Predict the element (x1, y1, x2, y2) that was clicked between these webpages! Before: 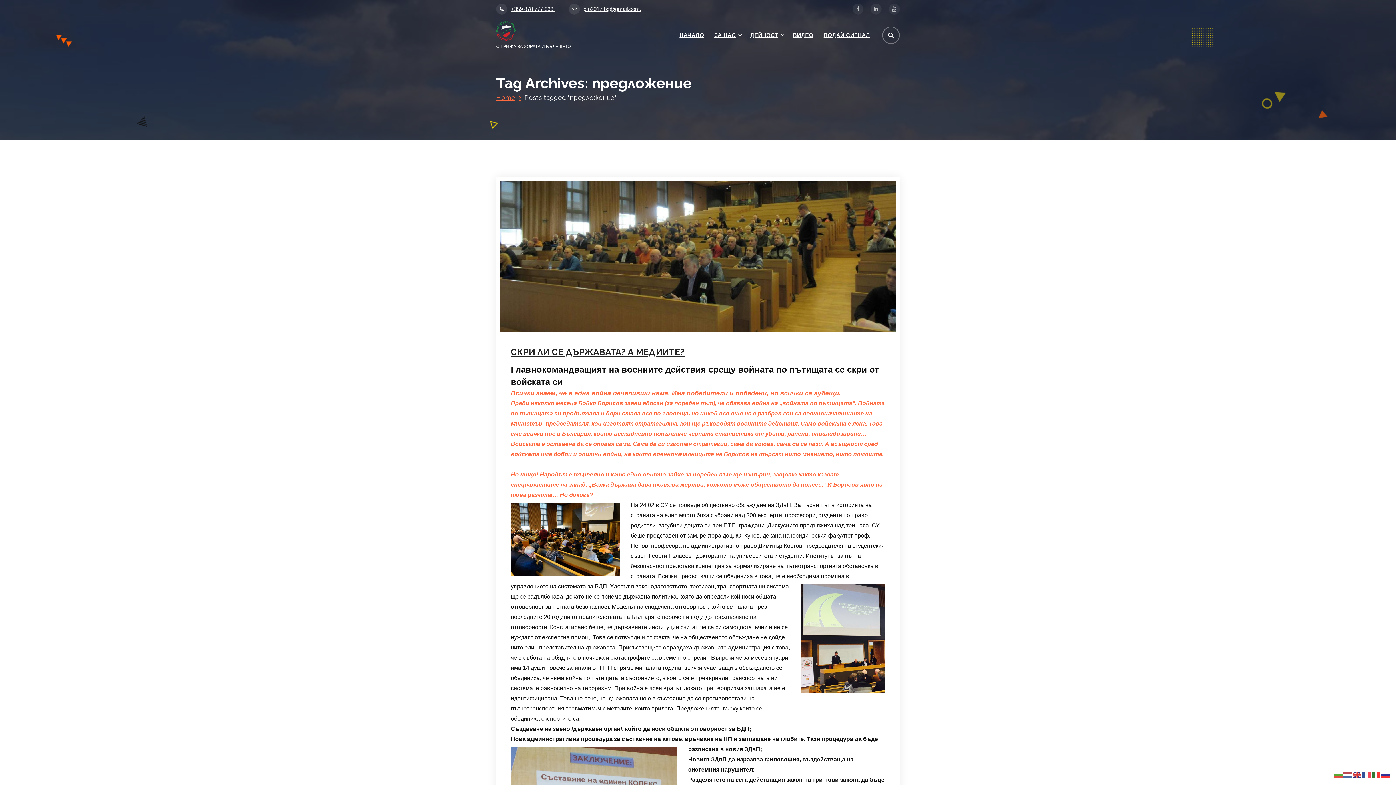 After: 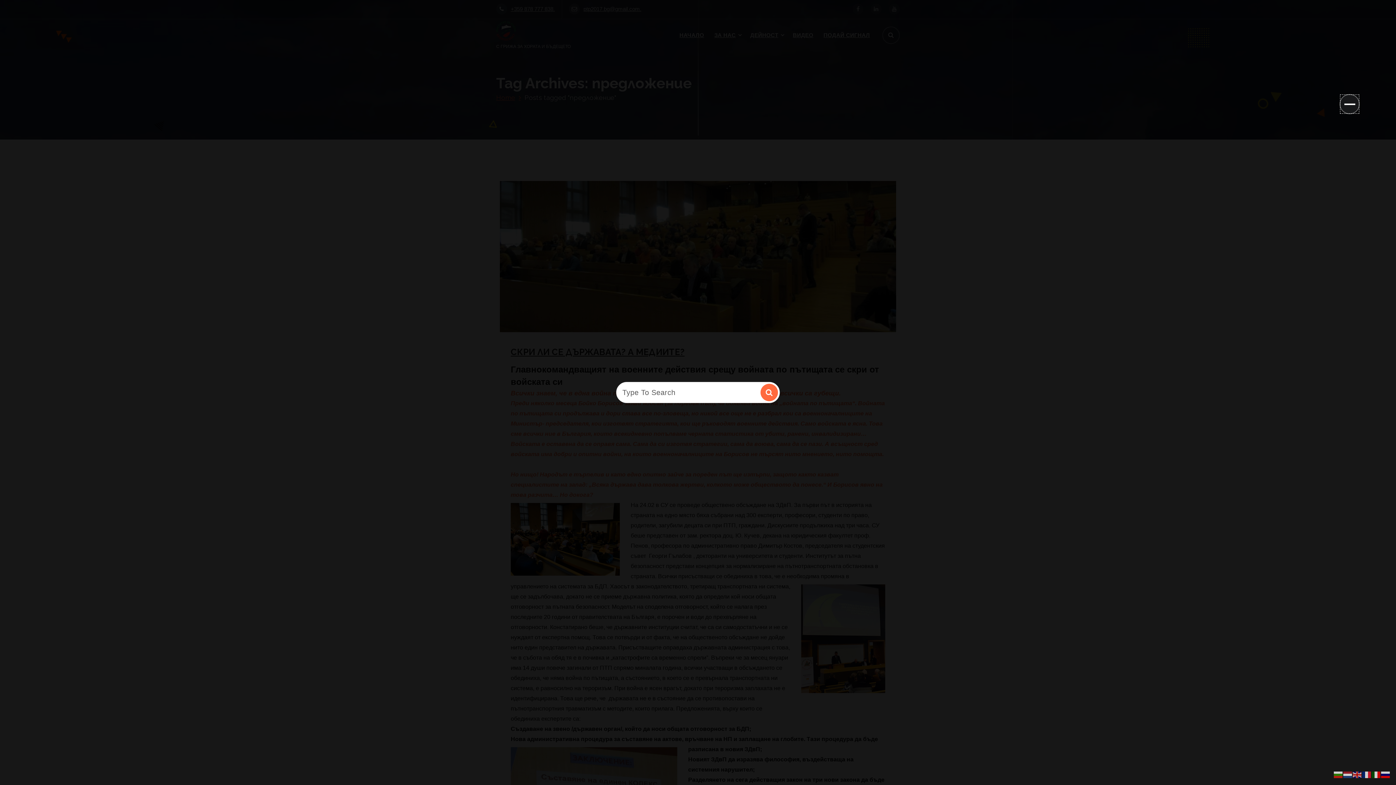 Action: bbox: (882, 26, 900, 43)